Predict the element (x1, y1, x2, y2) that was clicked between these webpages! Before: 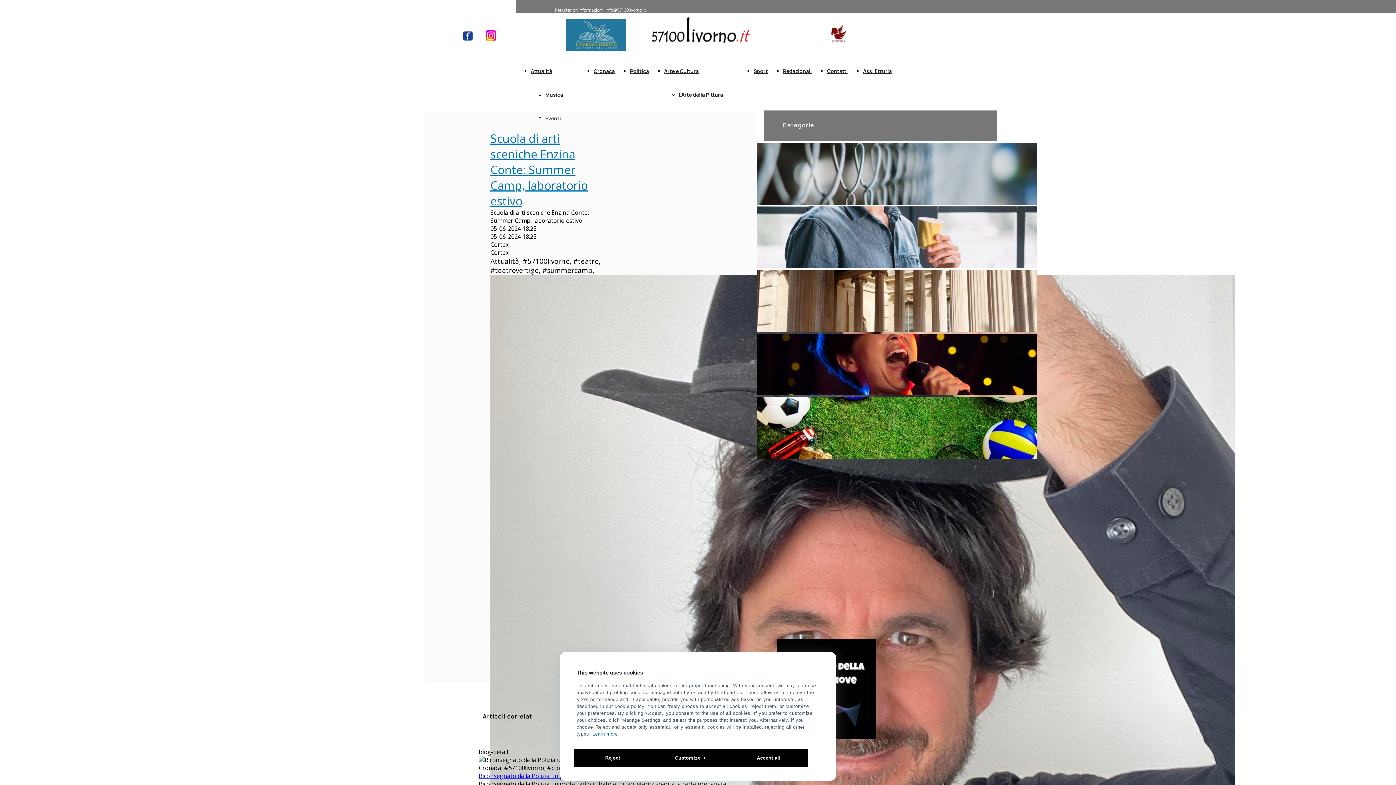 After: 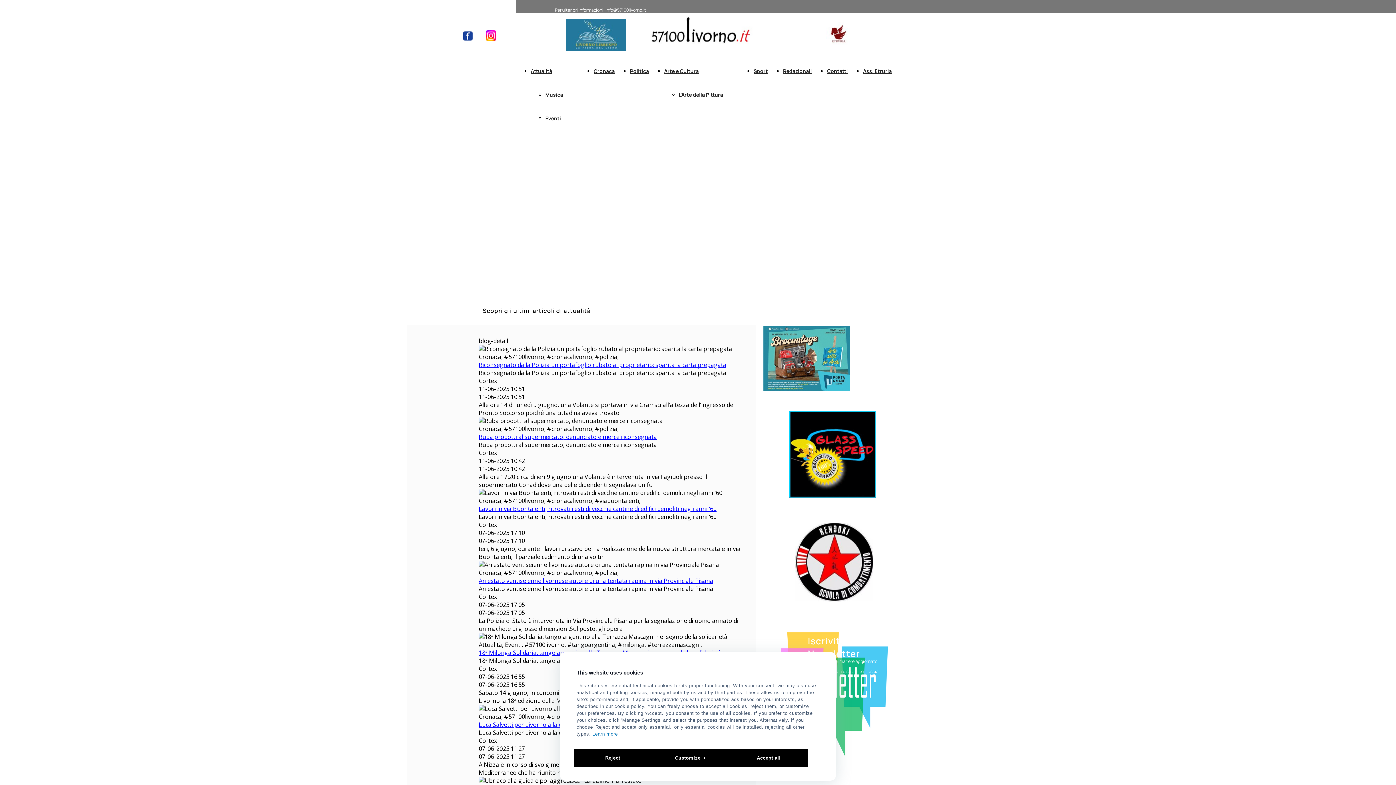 Action: bbox: (593, 59, 614, 82) label: Cronaca